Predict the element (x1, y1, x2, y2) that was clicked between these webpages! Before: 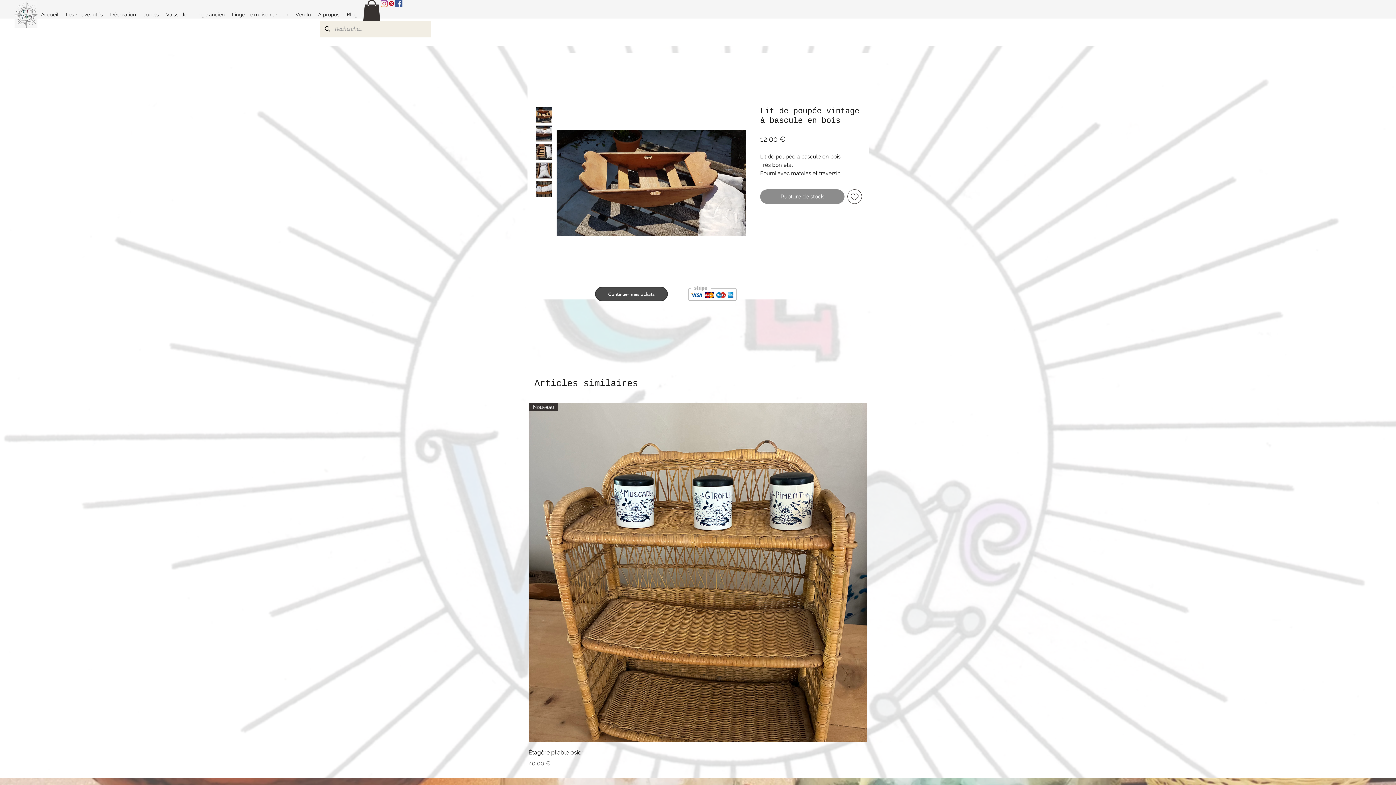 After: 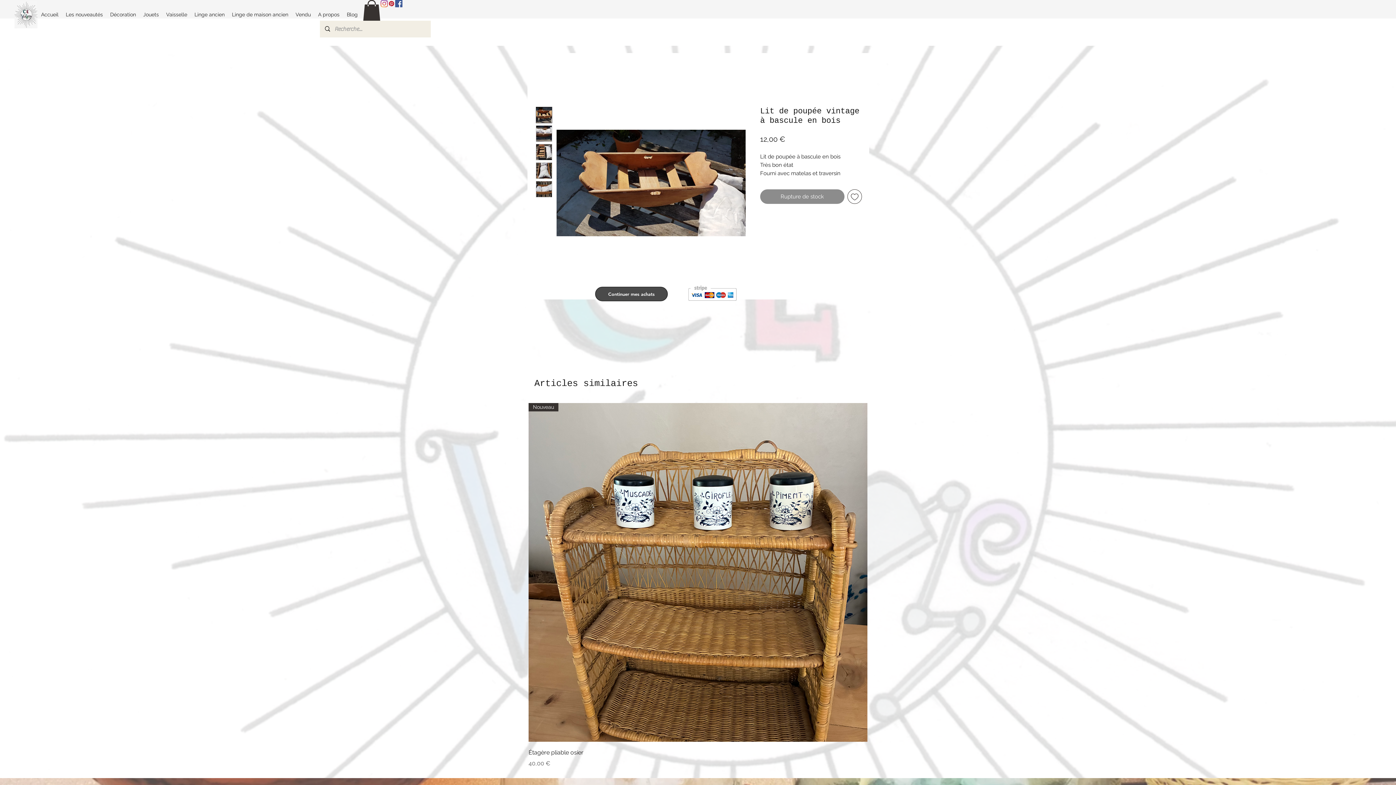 Action: bbox: (536, 106, 552, 123)